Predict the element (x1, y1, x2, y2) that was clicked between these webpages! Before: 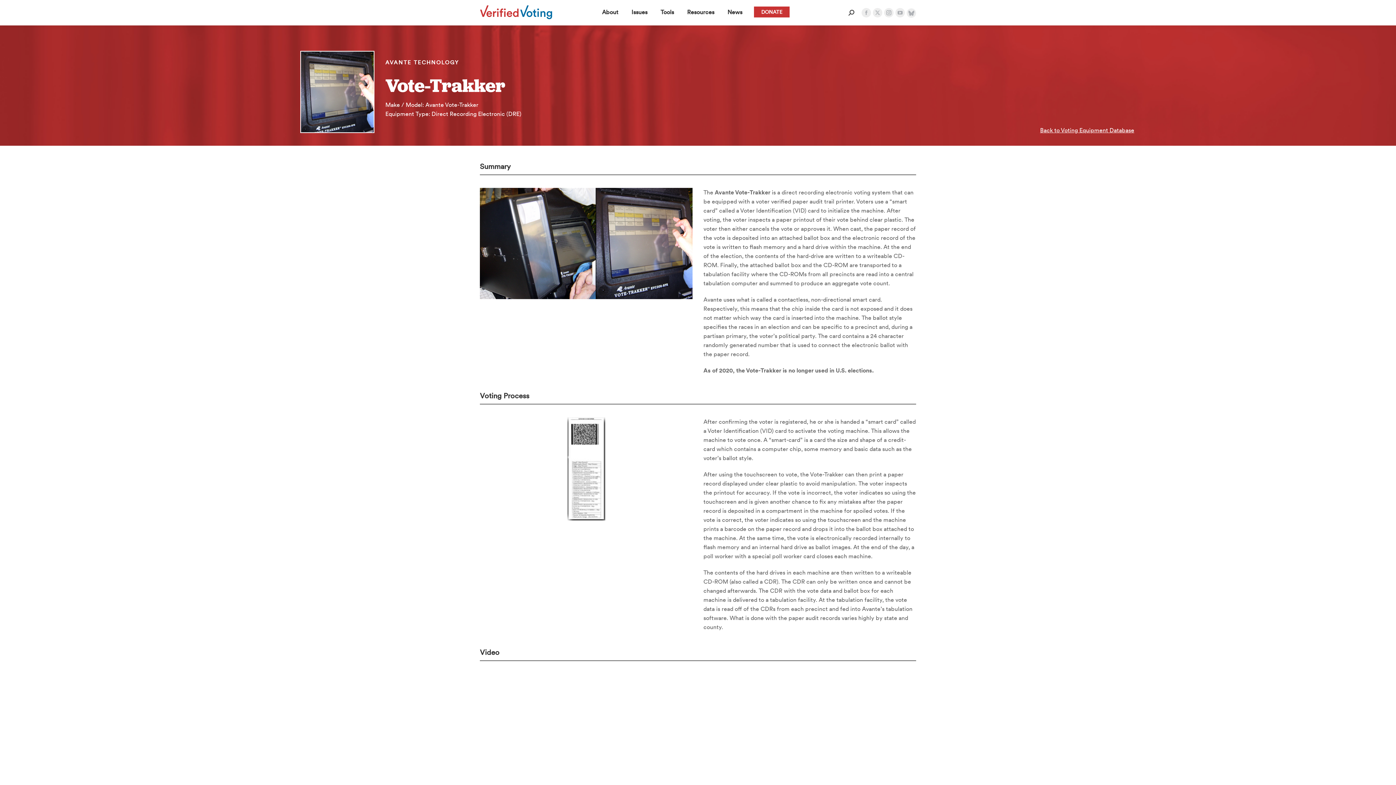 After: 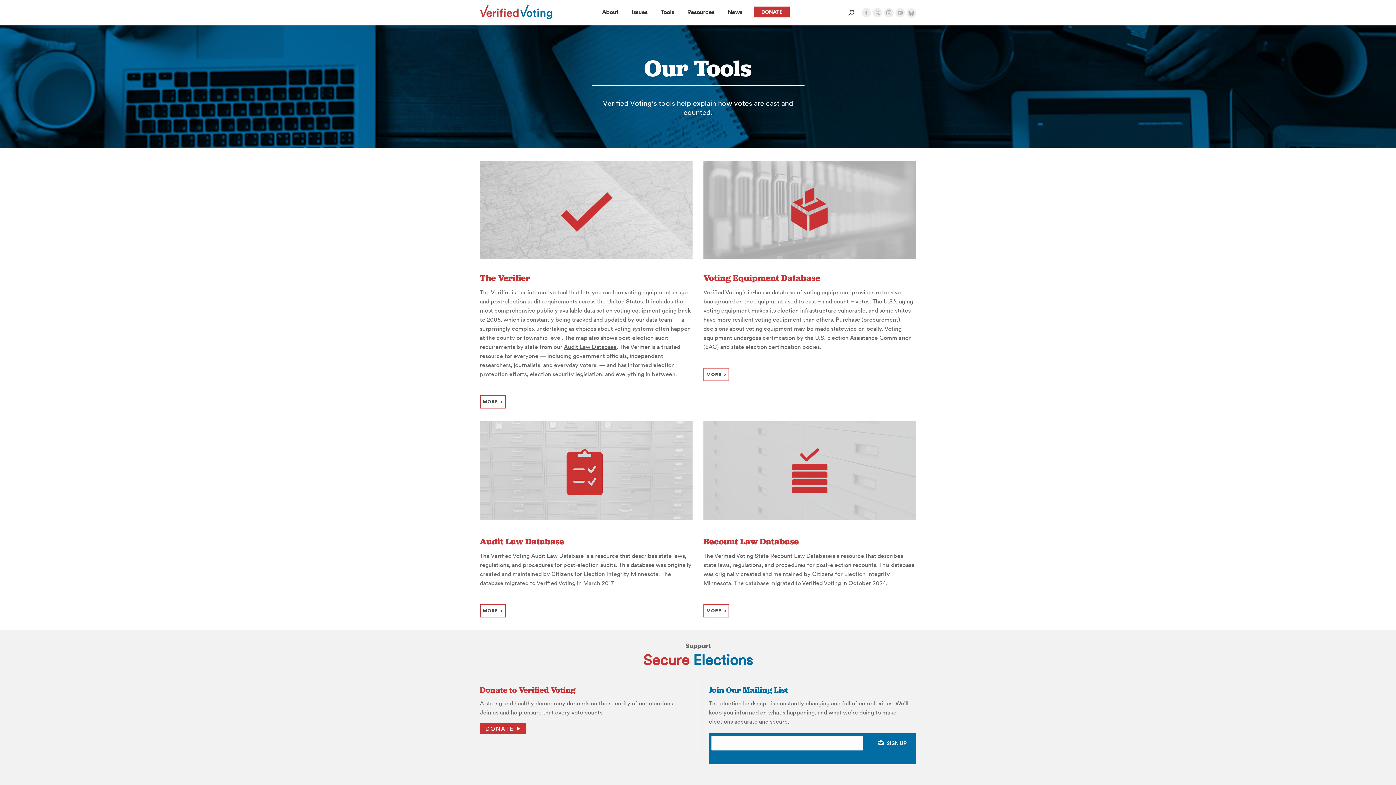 Action: bbox: (659, 6, 675, 17) label: Tools